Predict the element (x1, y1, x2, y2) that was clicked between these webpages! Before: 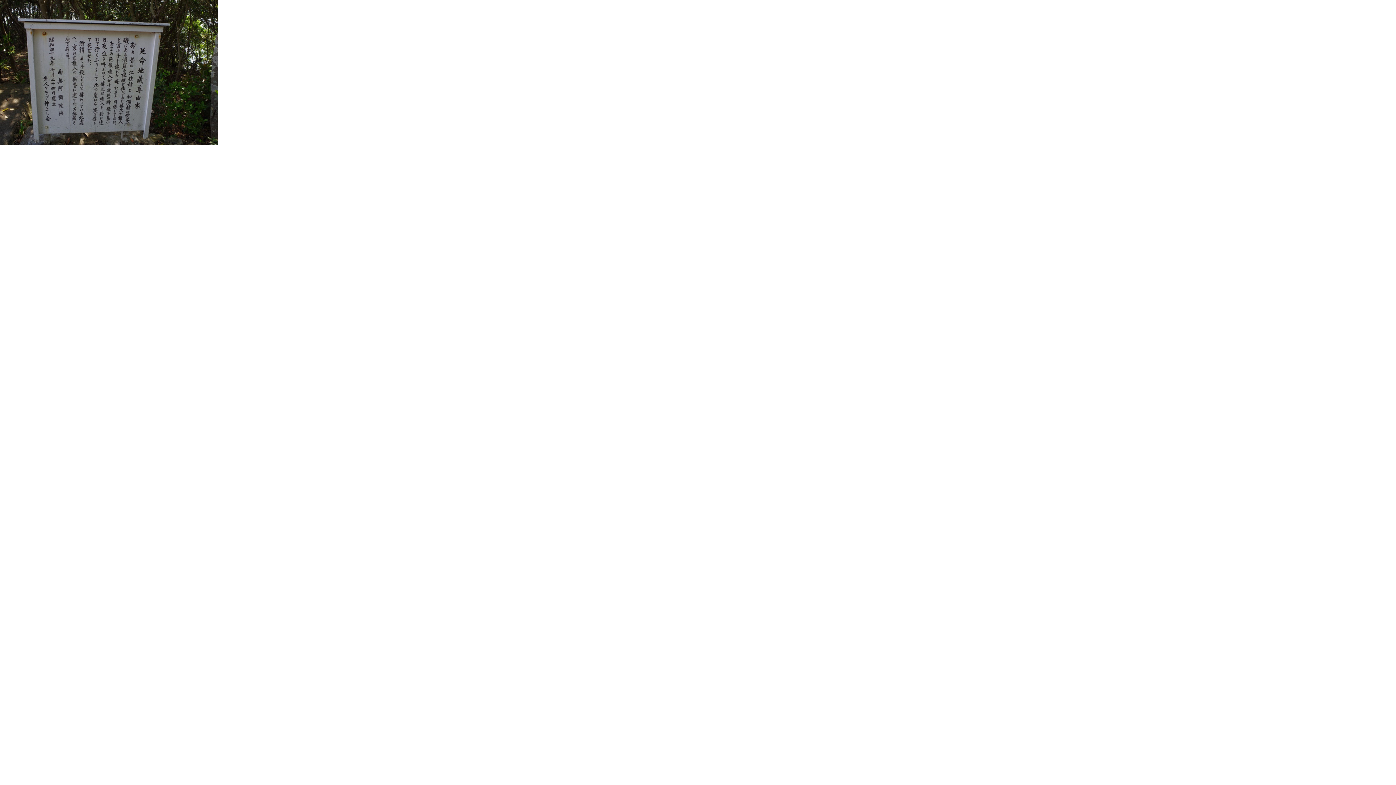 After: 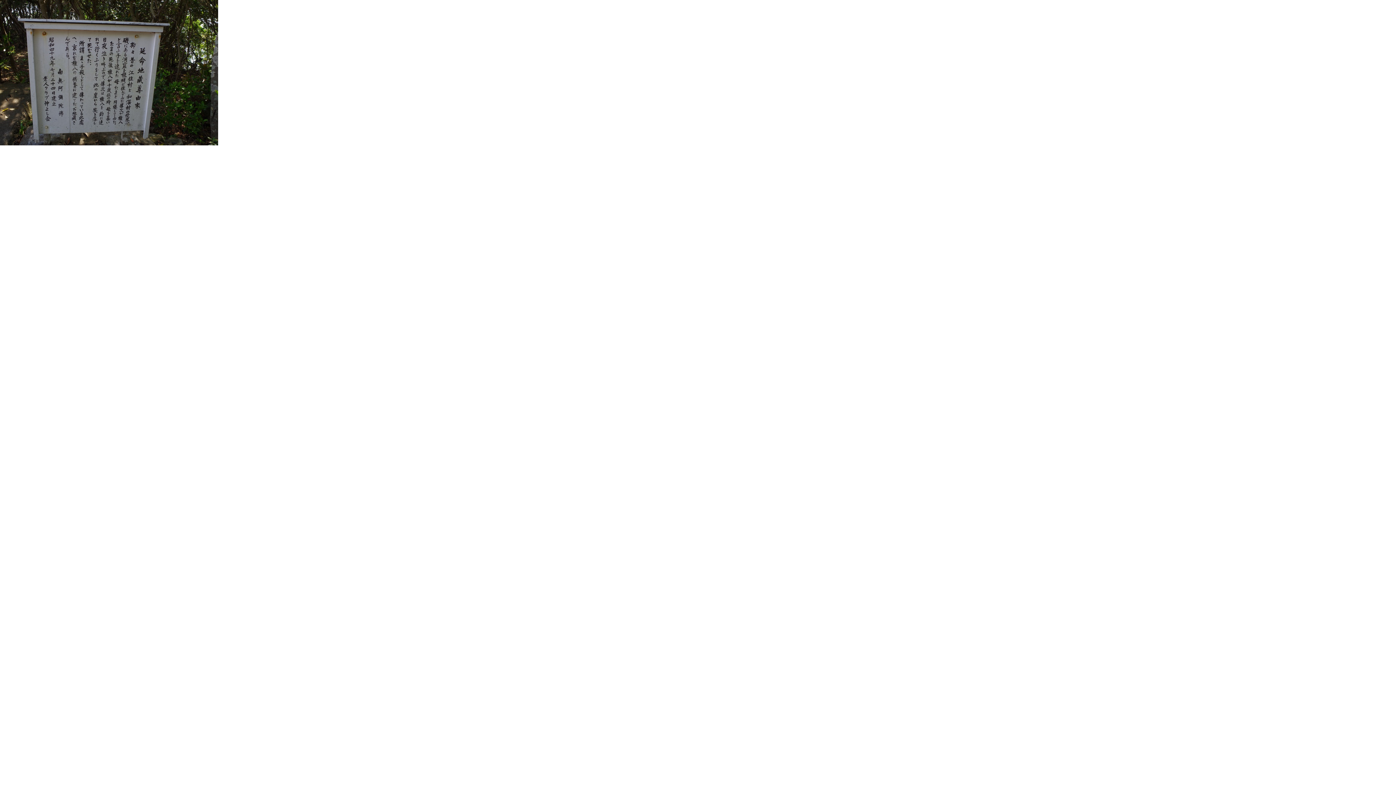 Action: bbox: (0, 140, 218, 146)